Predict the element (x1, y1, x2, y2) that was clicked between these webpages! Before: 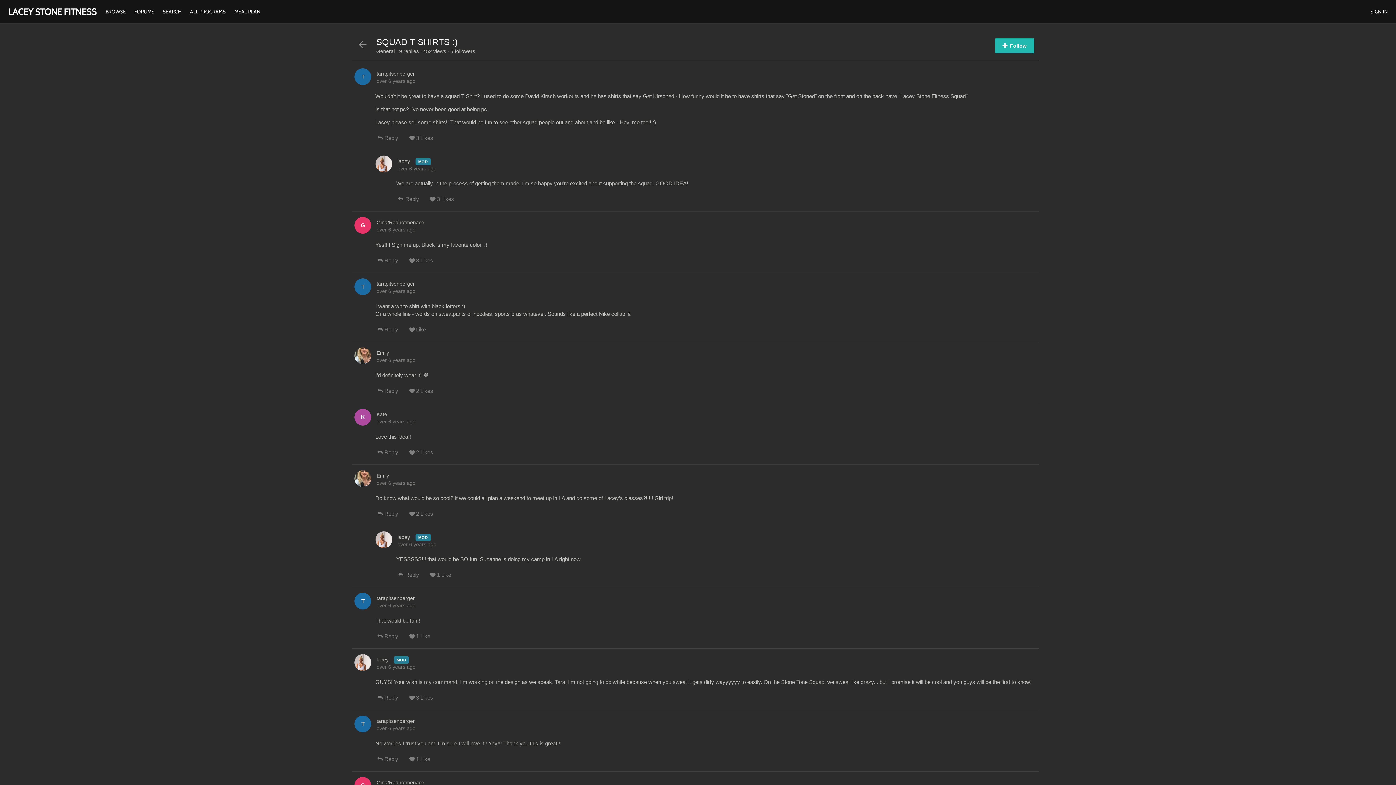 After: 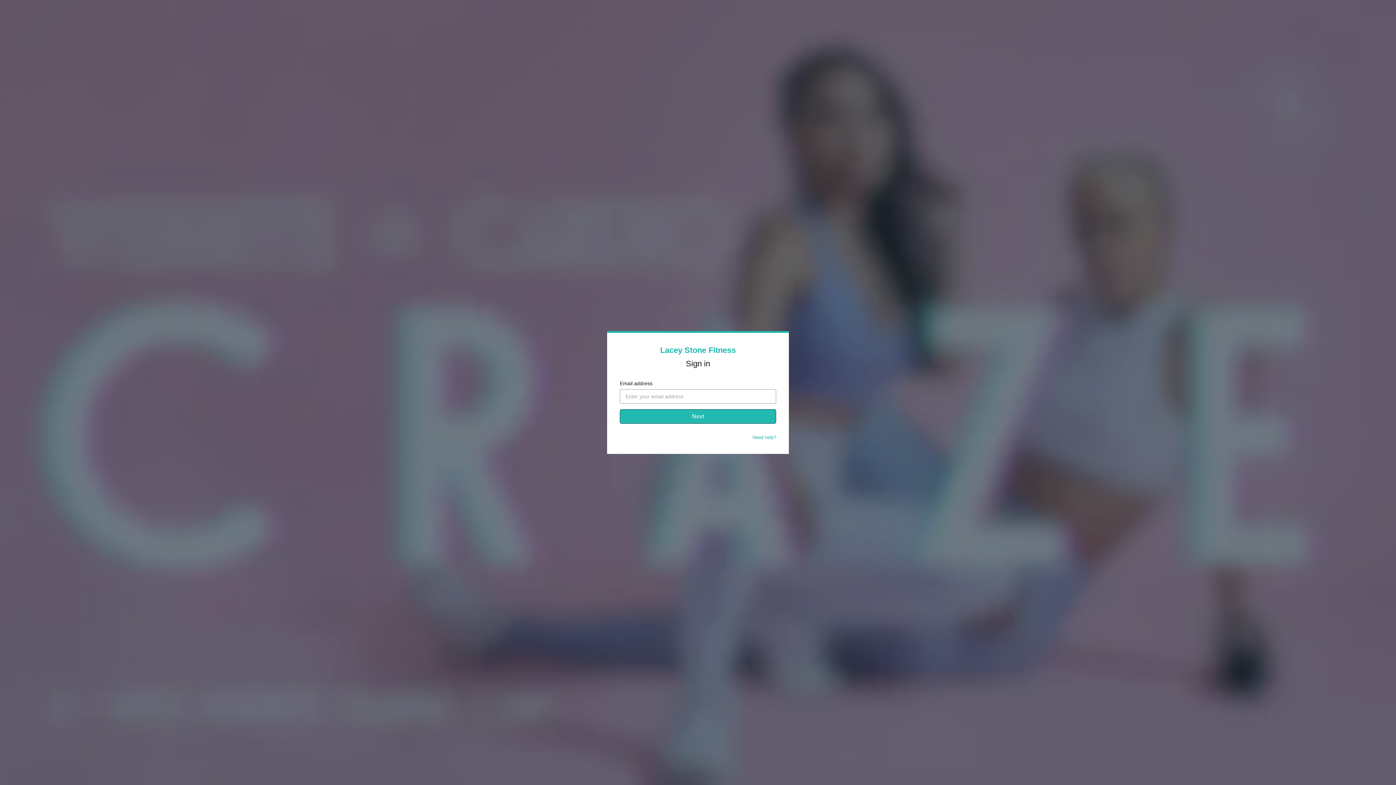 Action: bbox: (412, 251, 431, 264) label: 3 Likes